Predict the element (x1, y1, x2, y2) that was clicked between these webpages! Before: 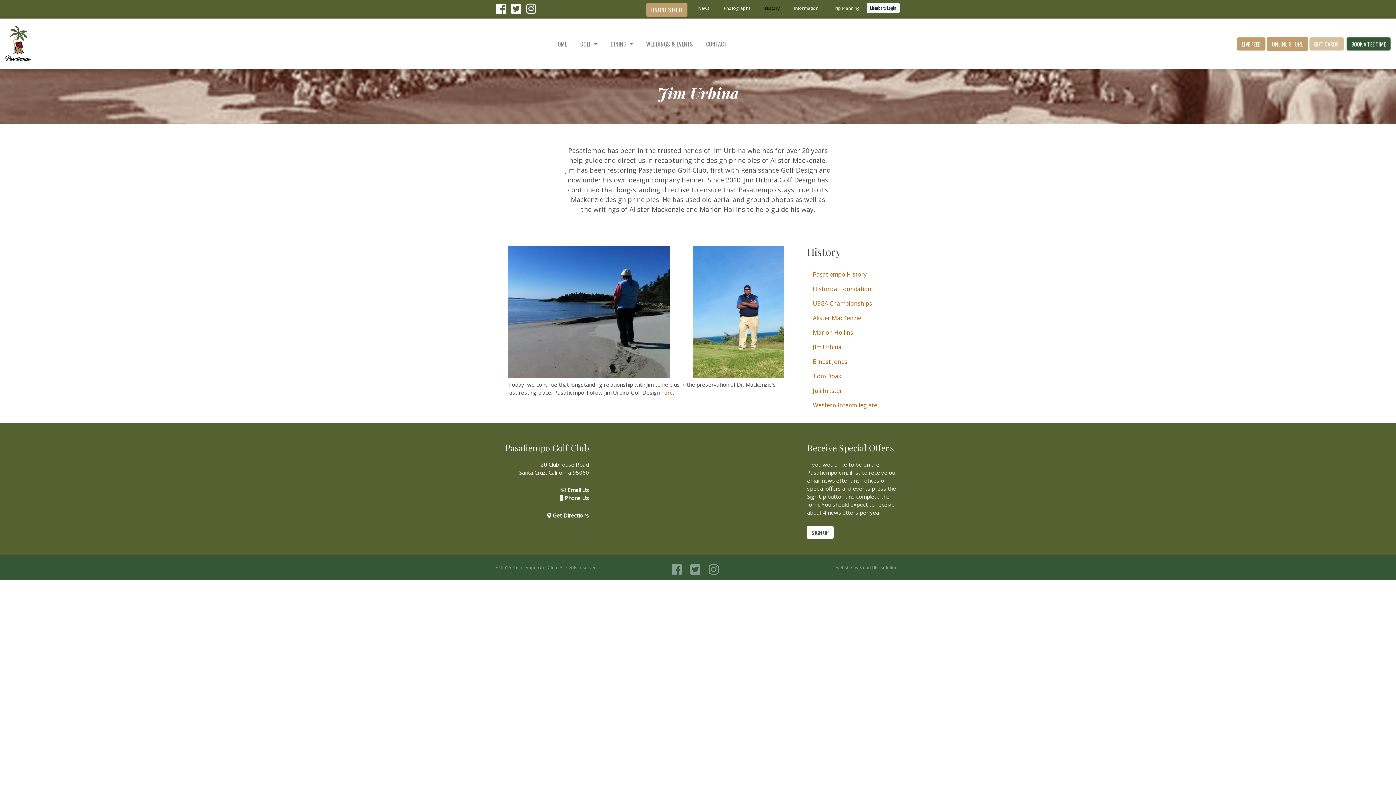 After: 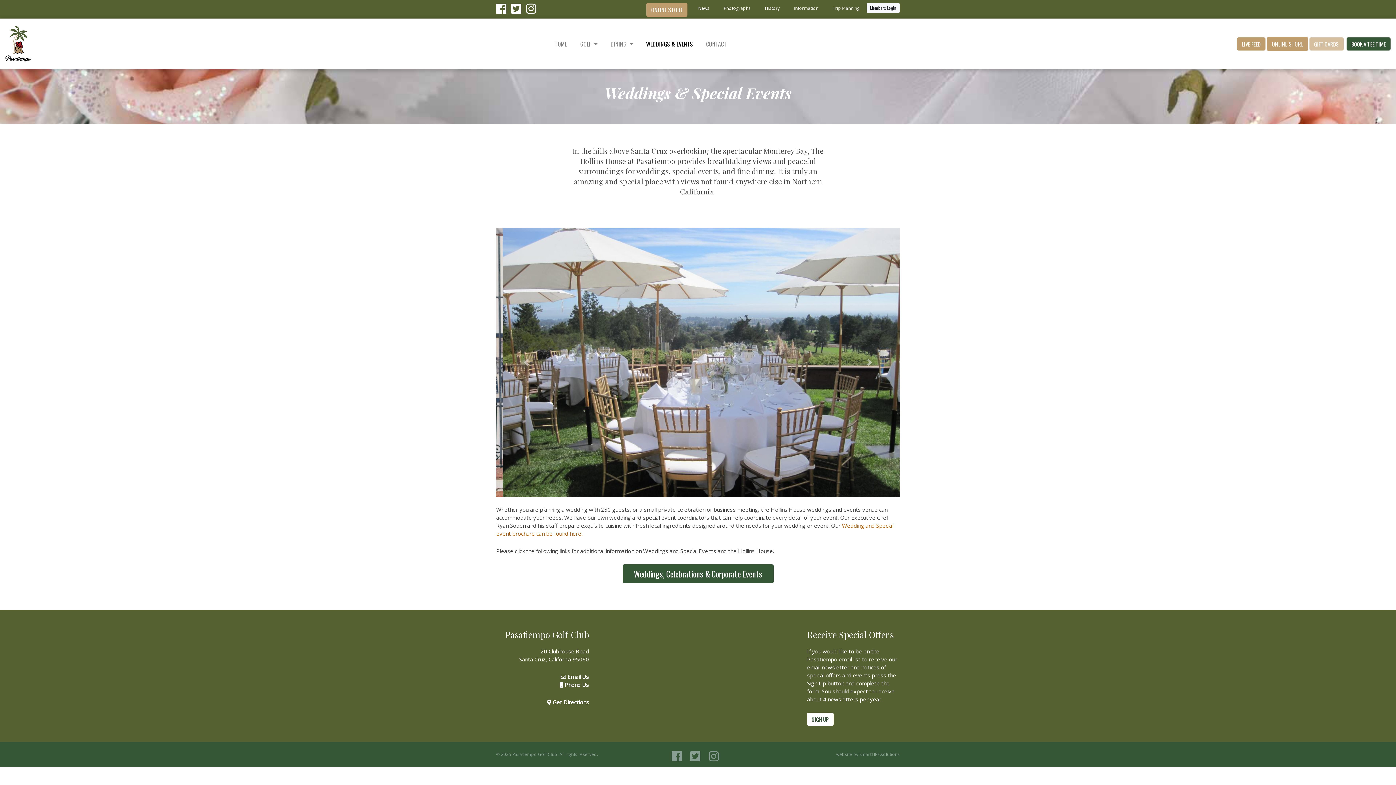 Action: bbox: (643, 37, 696, 50) label: WEDDINGS & EVENTS